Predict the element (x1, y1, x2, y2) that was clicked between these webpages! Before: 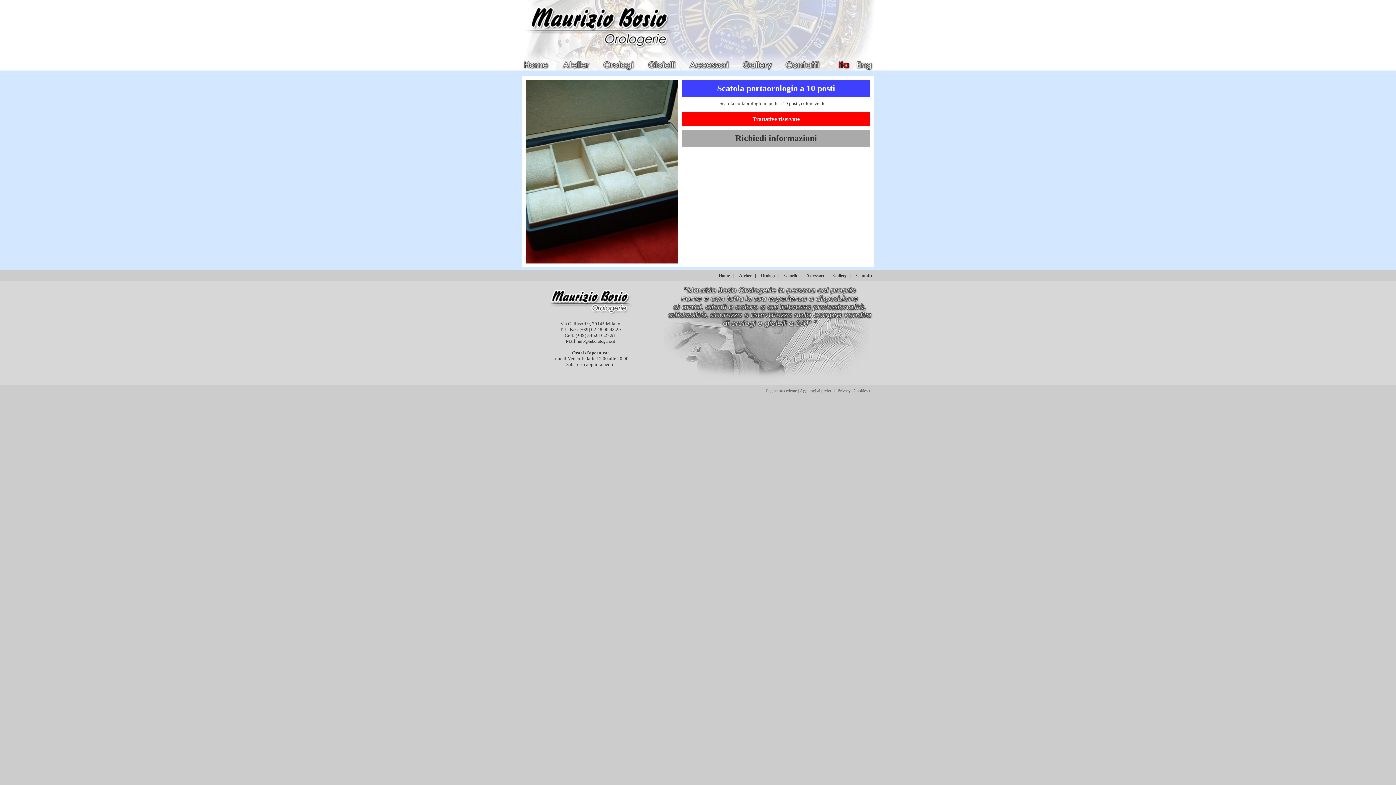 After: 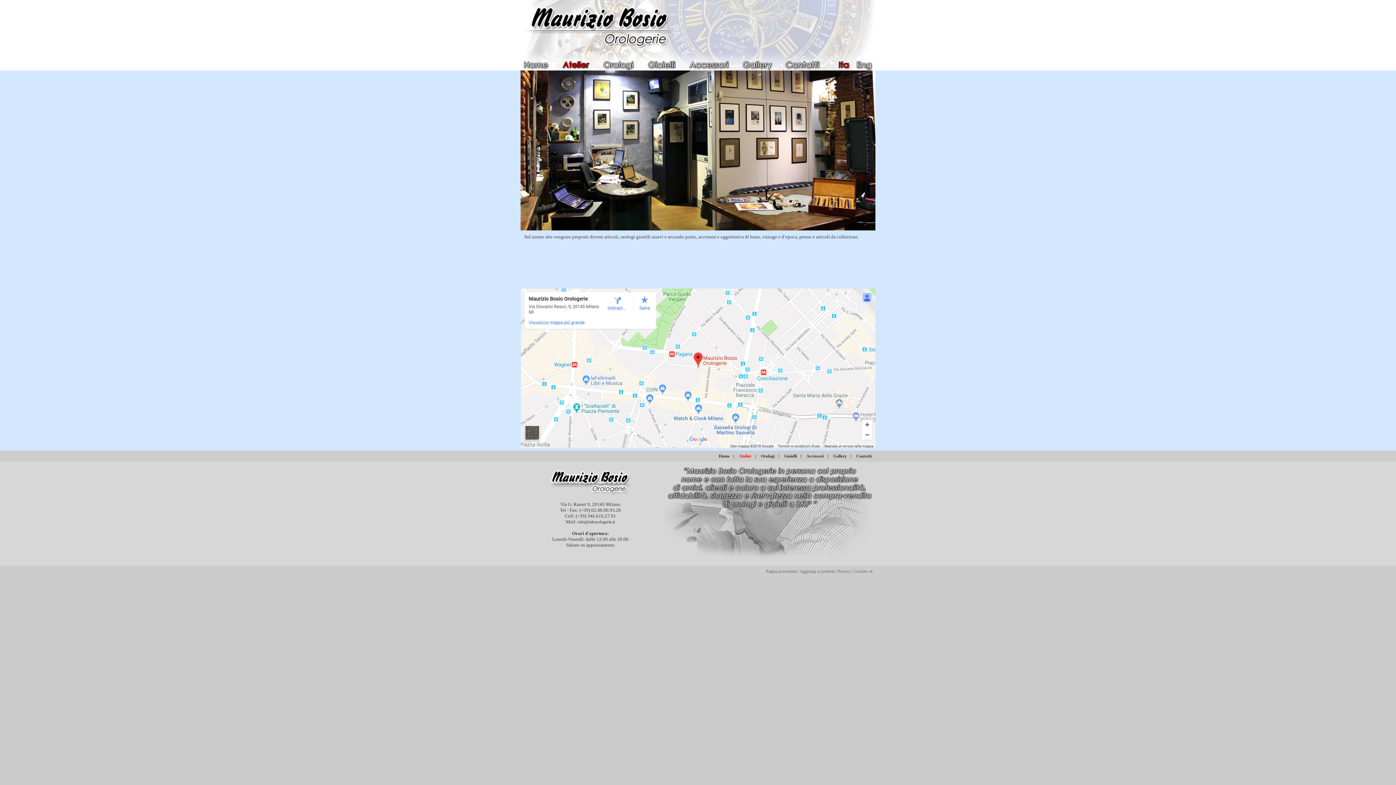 Action: label: Atelier bbox: (735, 273, 755, 278)